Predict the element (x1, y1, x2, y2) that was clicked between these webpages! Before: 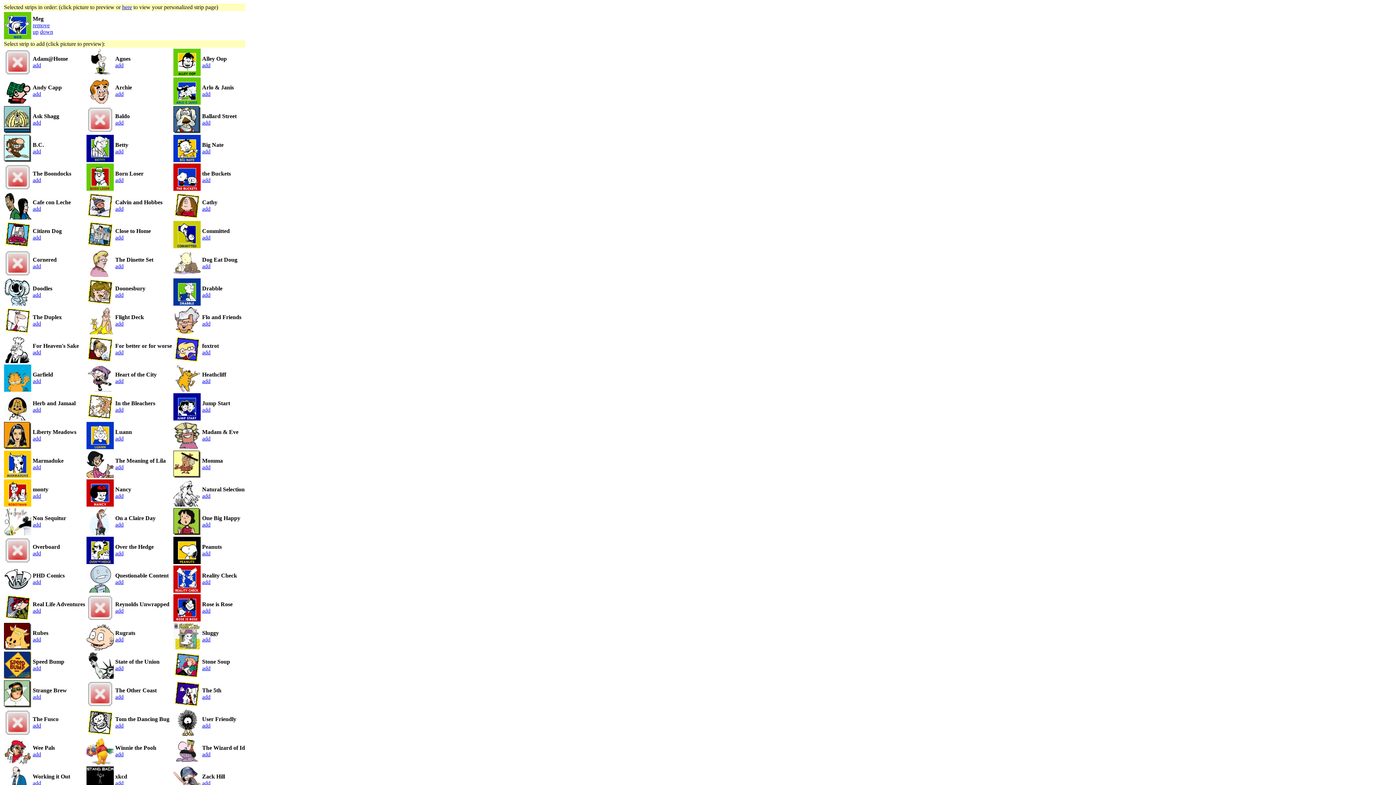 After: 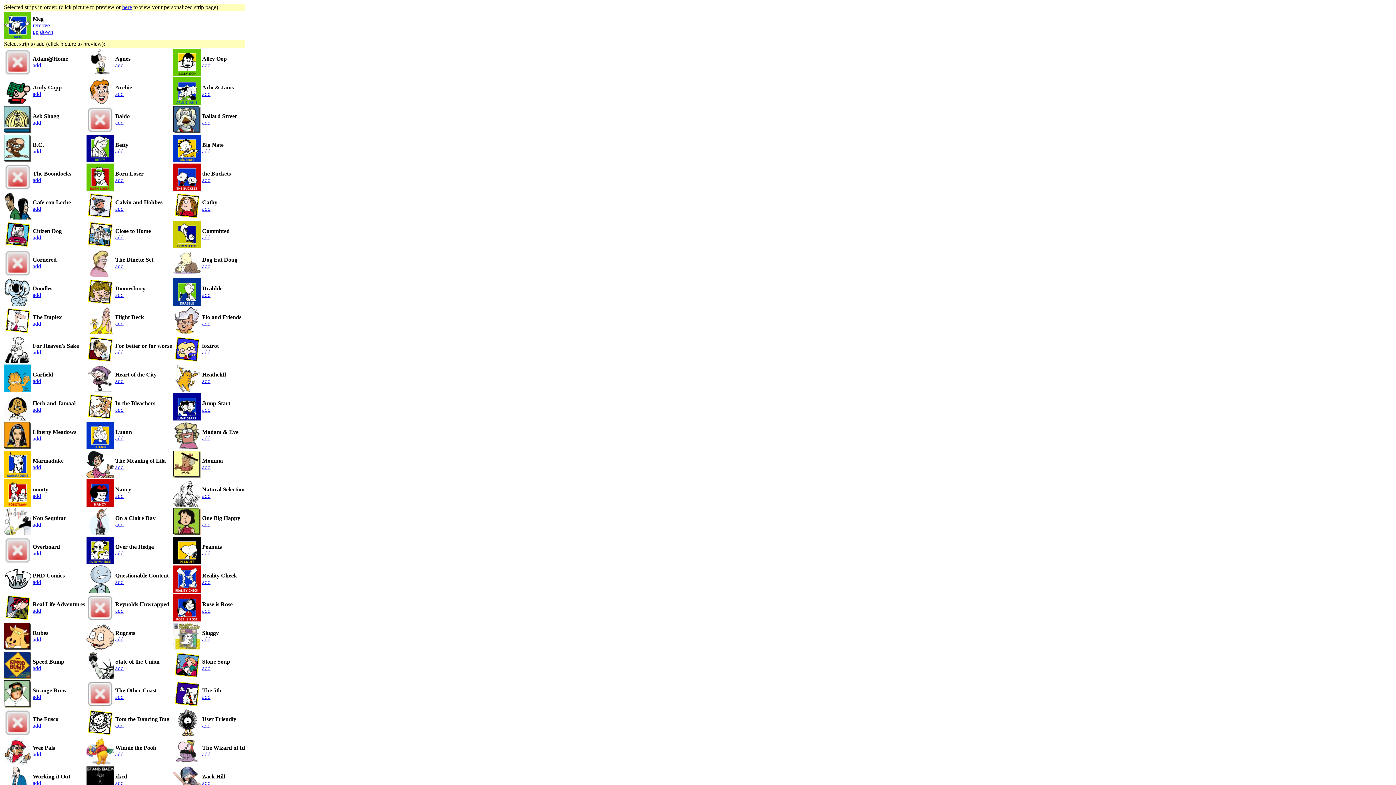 Action: bbox: (32, 694, 41, 700) label: add